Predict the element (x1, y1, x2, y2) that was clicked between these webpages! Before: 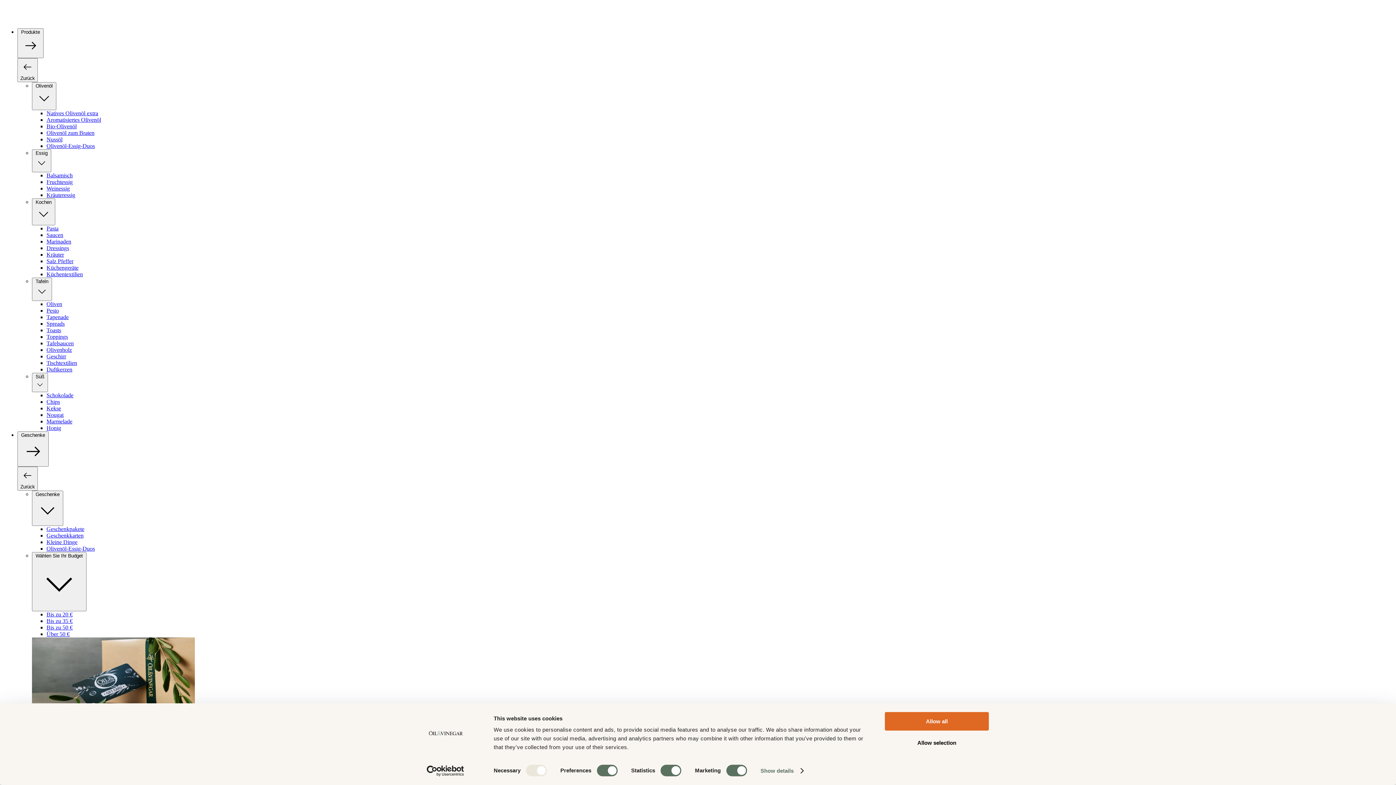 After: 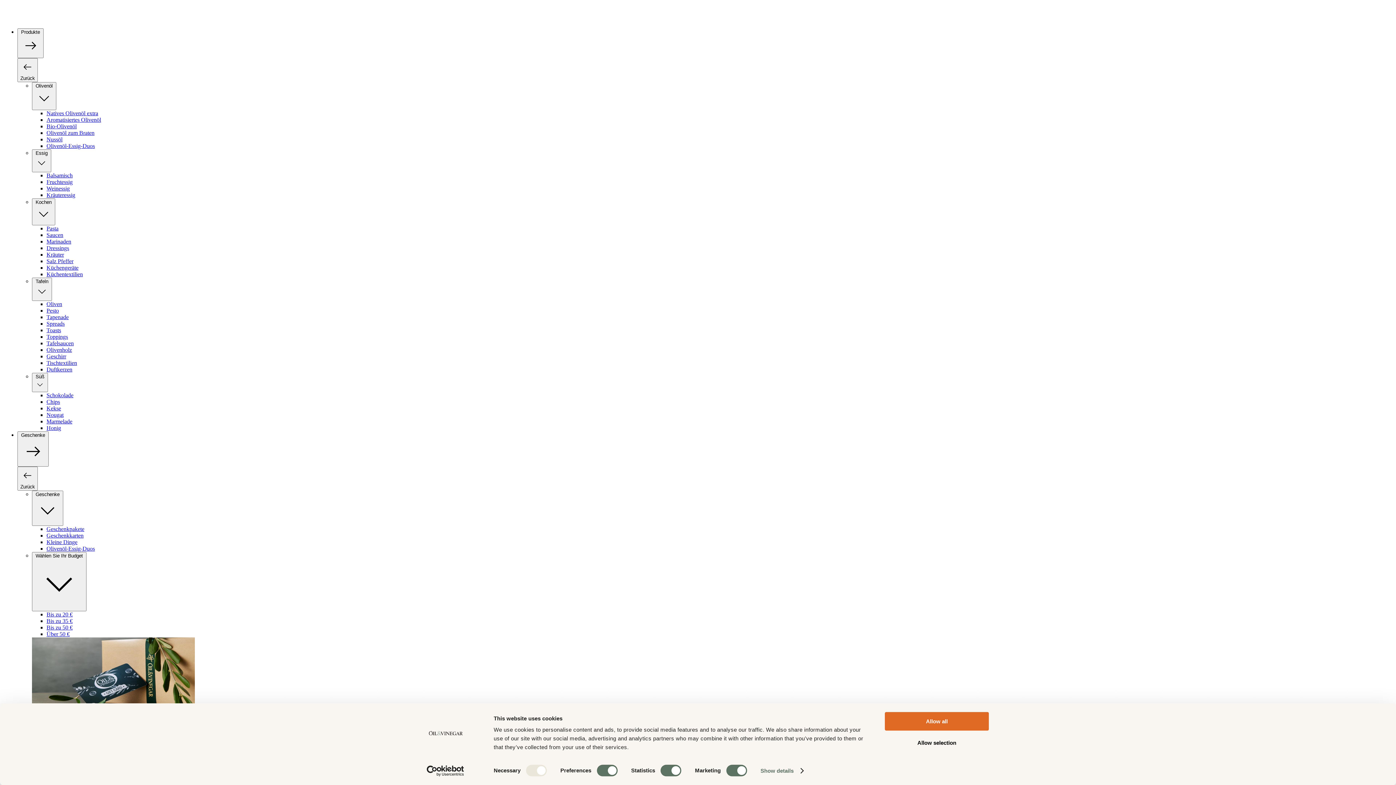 Action: bbox: (46, 360, 77, 366) label: Tischtextilien